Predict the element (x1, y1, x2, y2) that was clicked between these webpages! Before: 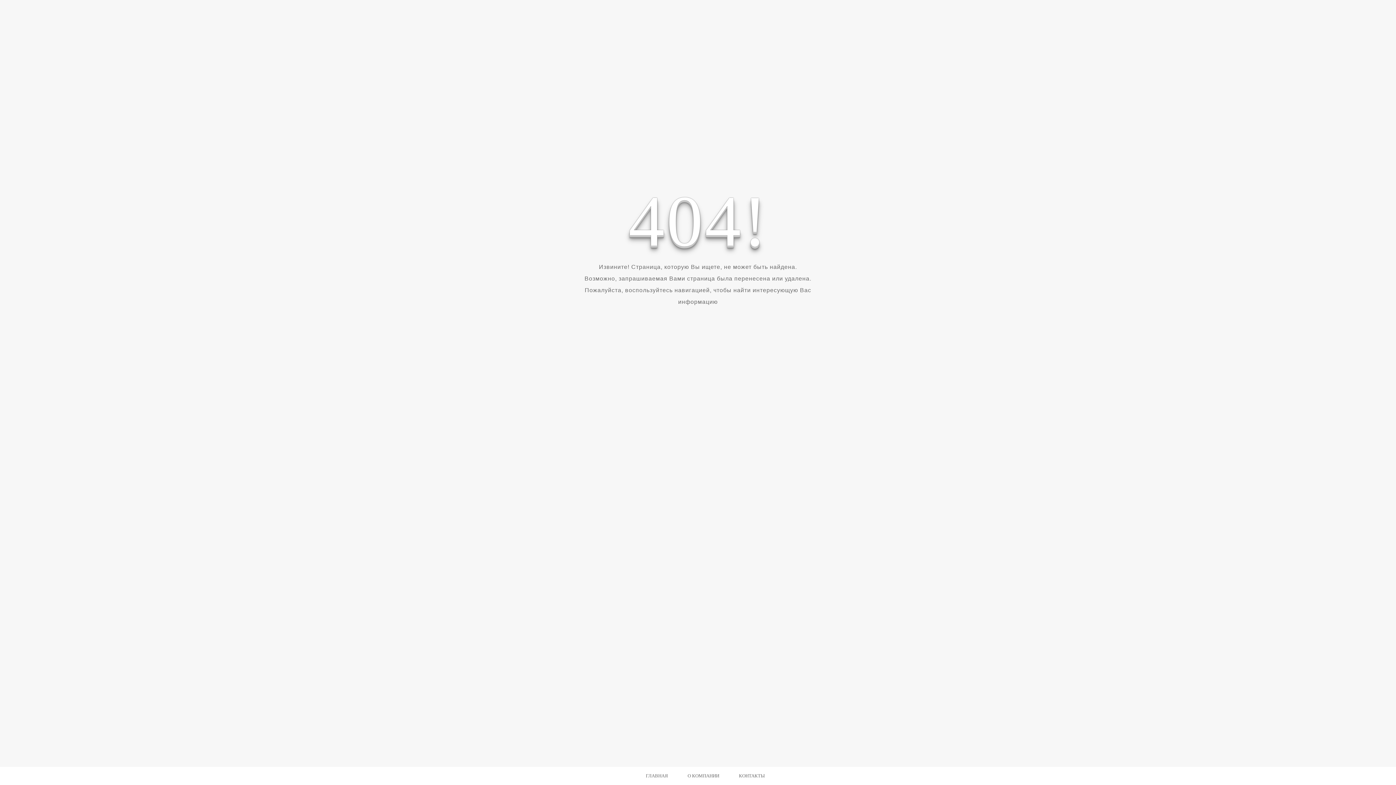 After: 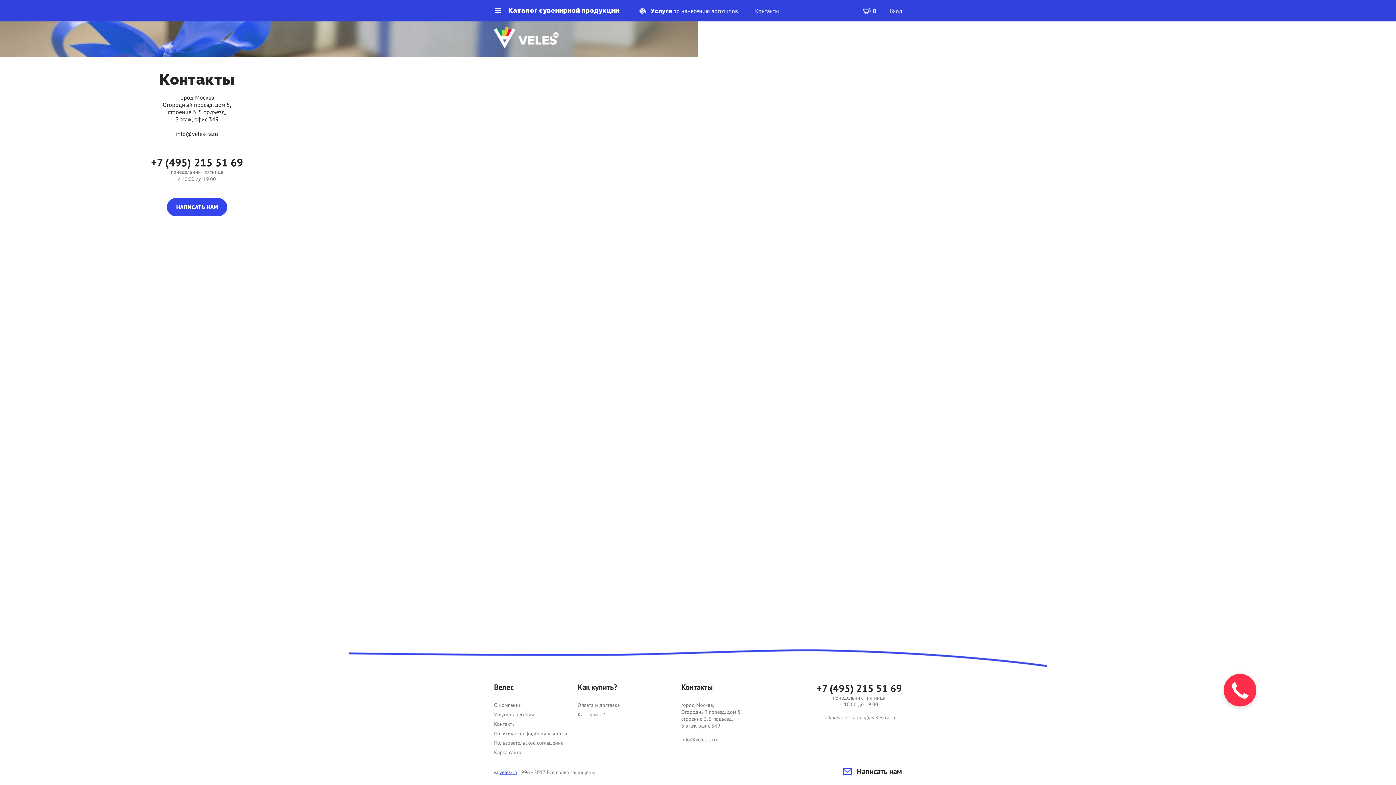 Action: bbox: (735, 773, 768, 778) label: КОНТАКТЫ